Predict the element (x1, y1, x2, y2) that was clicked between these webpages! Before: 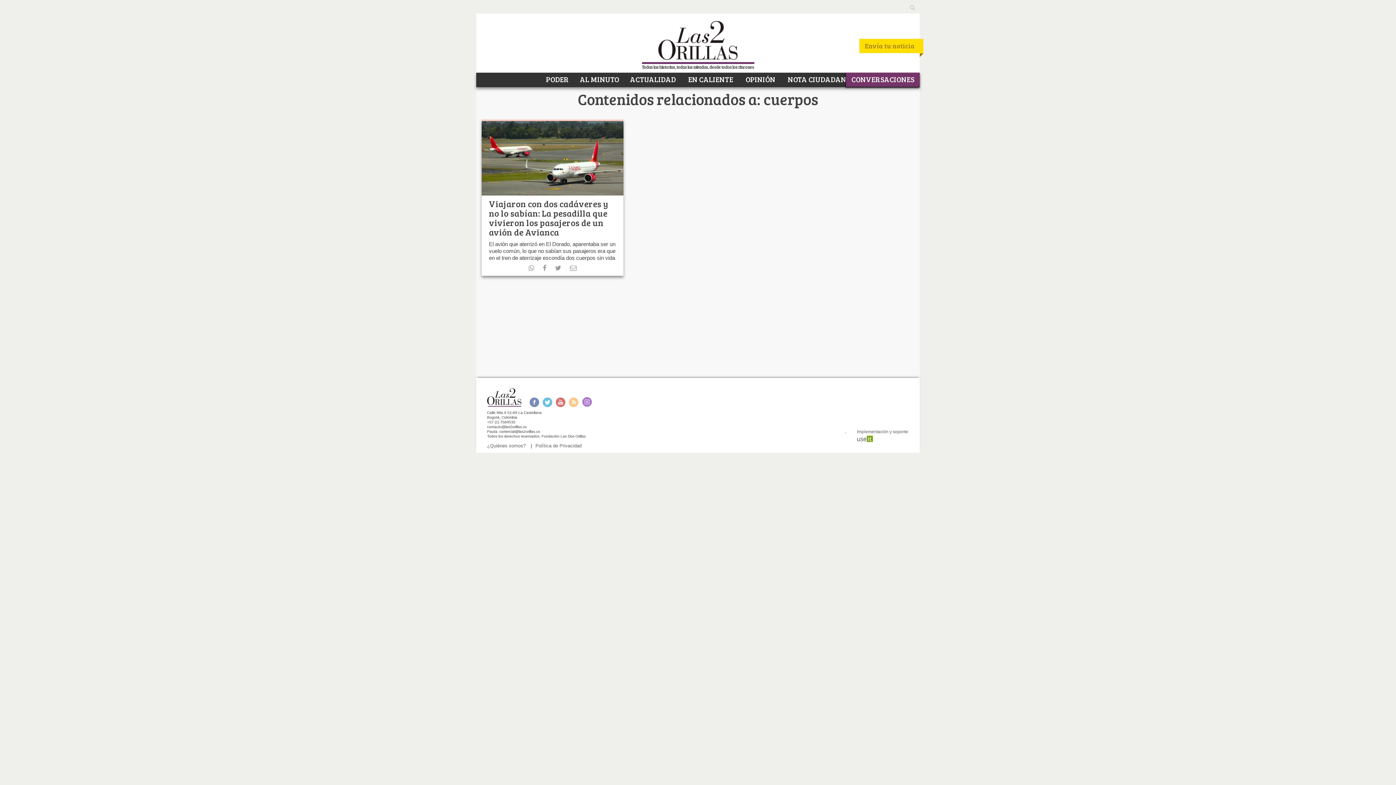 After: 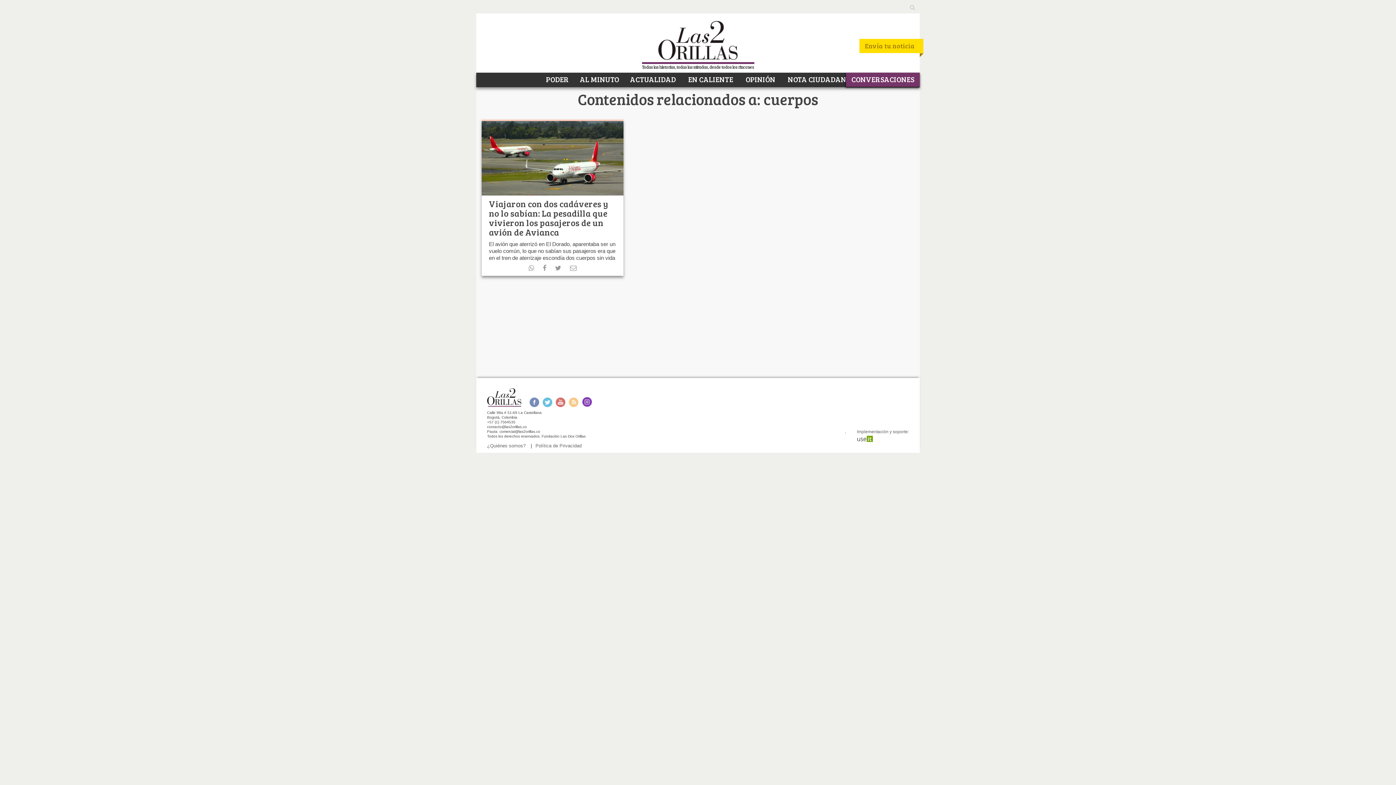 Action: label: Instagram bbox: (582, 397, 592, 407)